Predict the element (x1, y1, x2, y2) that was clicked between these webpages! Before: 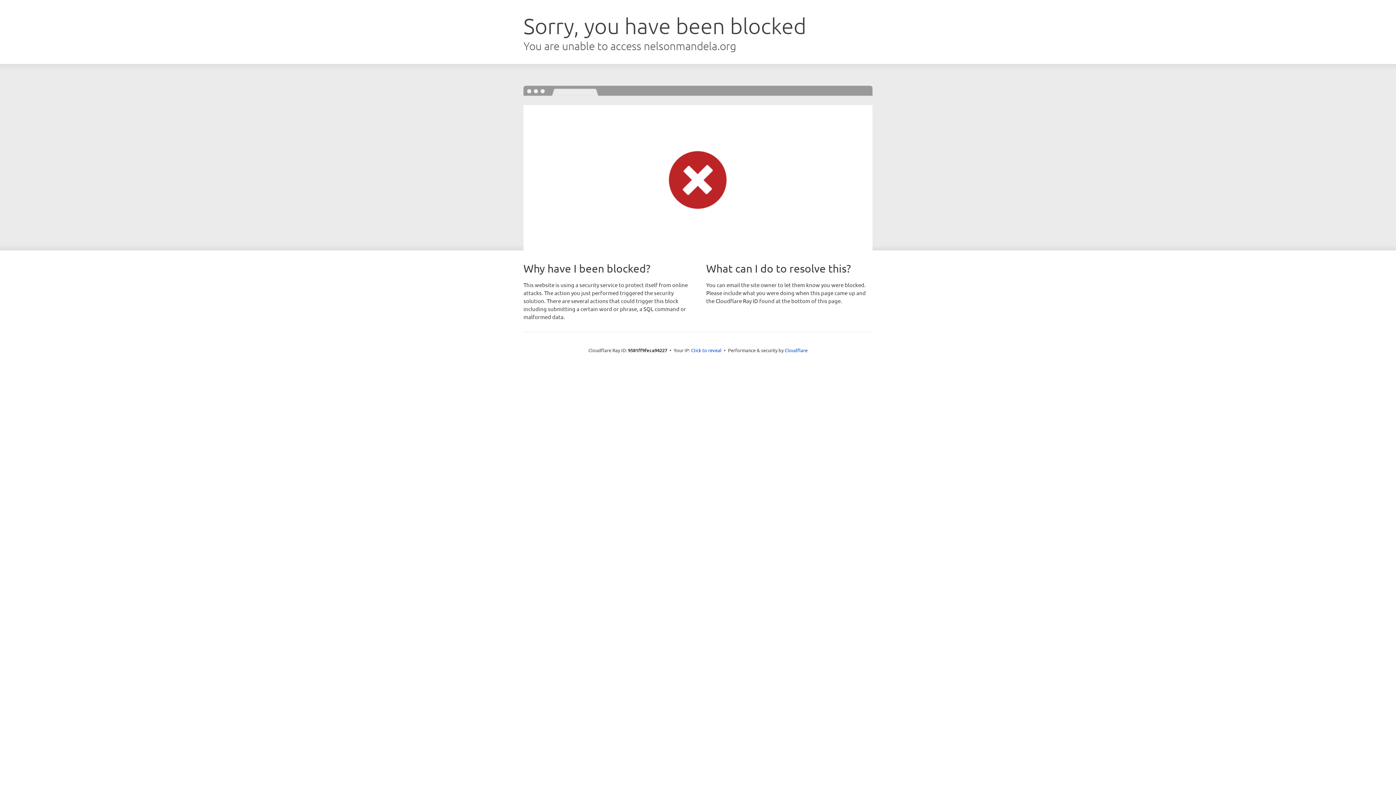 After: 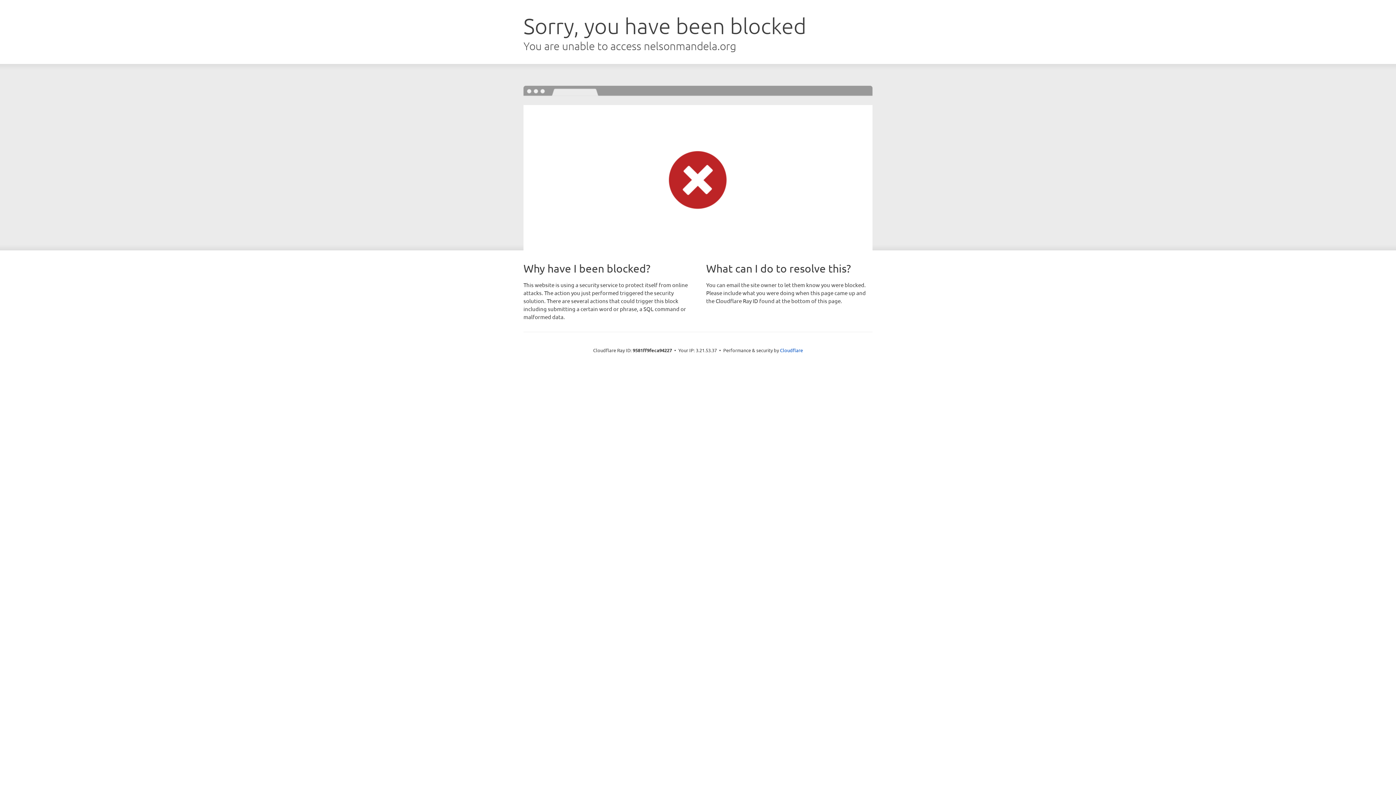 Action: bbox: (691, 346, 721, 353) label: Click to reveal